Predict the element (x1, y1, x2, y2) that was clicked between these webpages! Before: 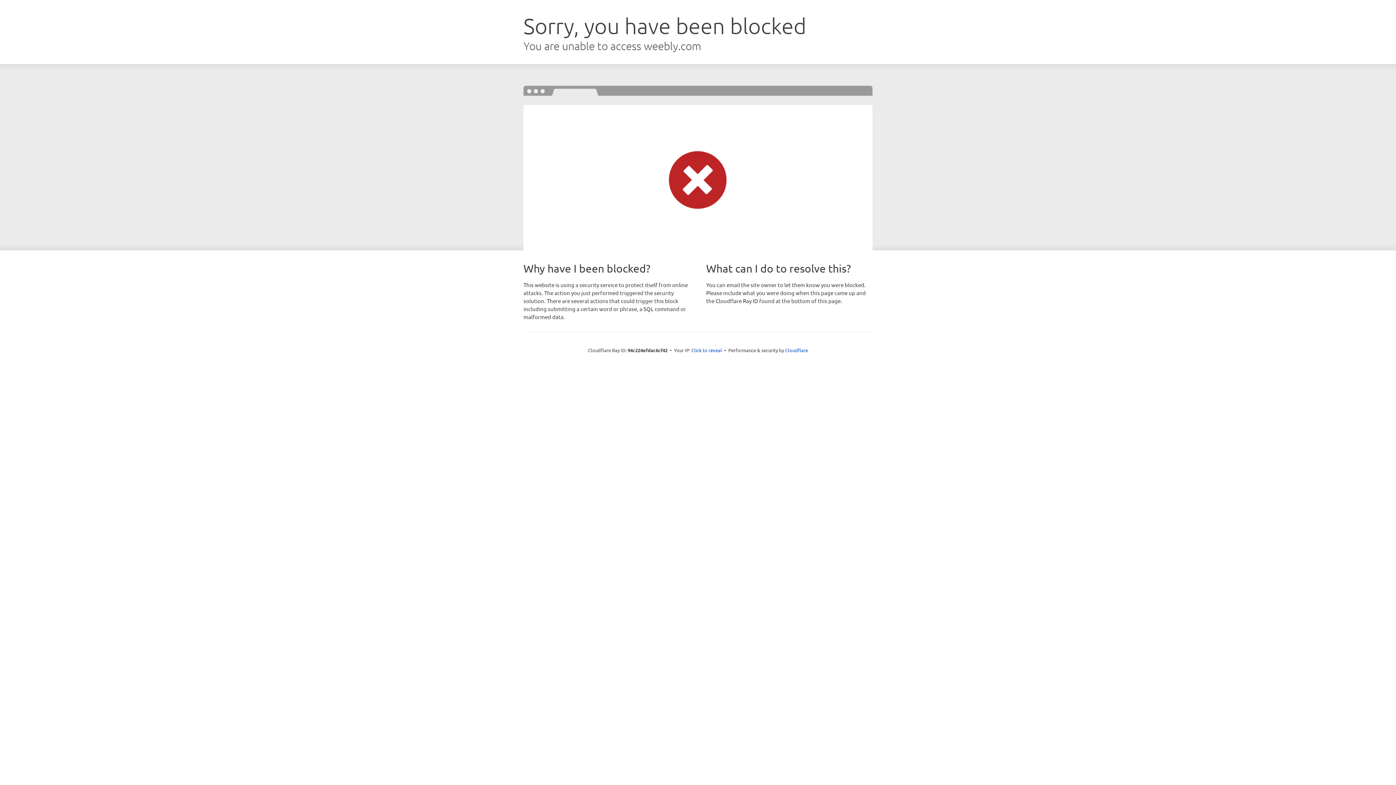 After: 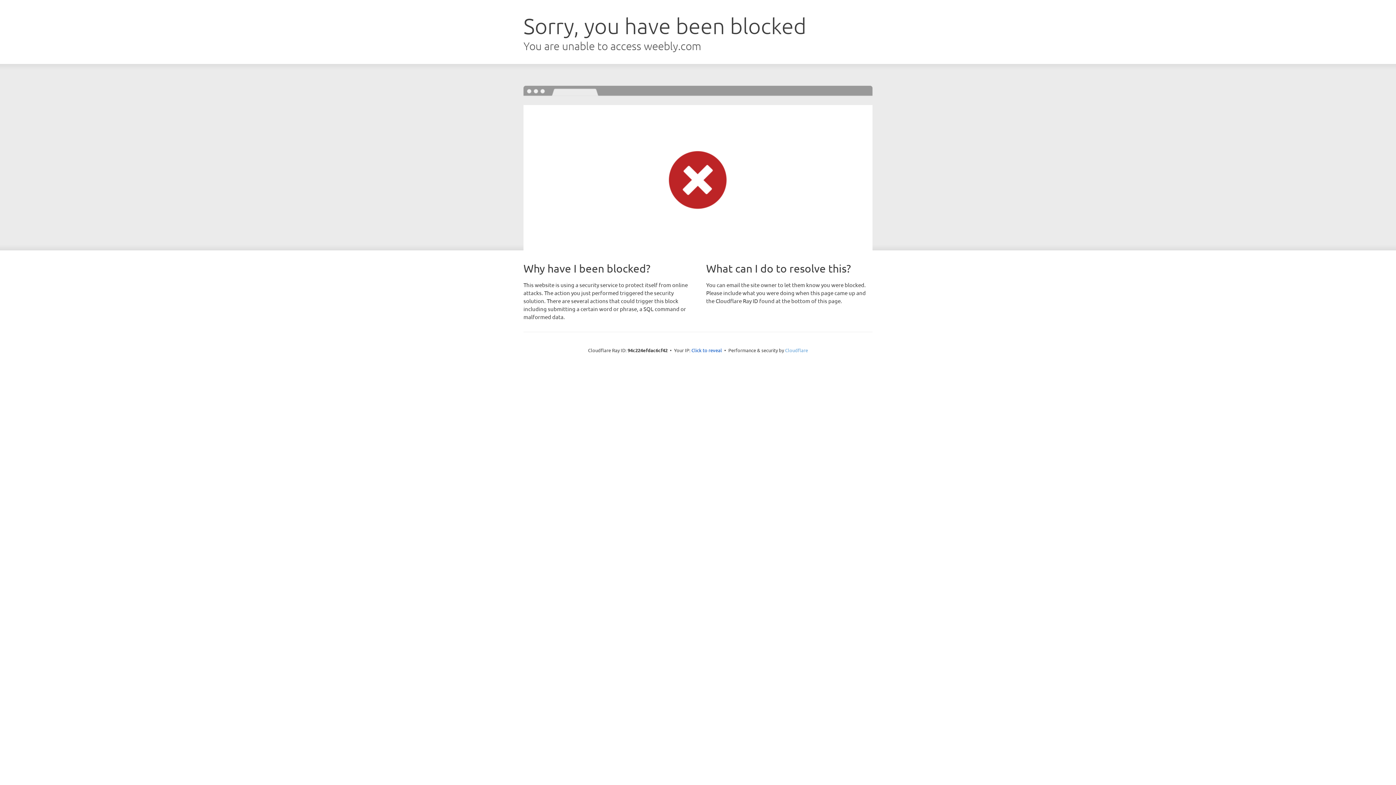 Action: label: Cloudflare bbox: (785, 347, 808, 353)